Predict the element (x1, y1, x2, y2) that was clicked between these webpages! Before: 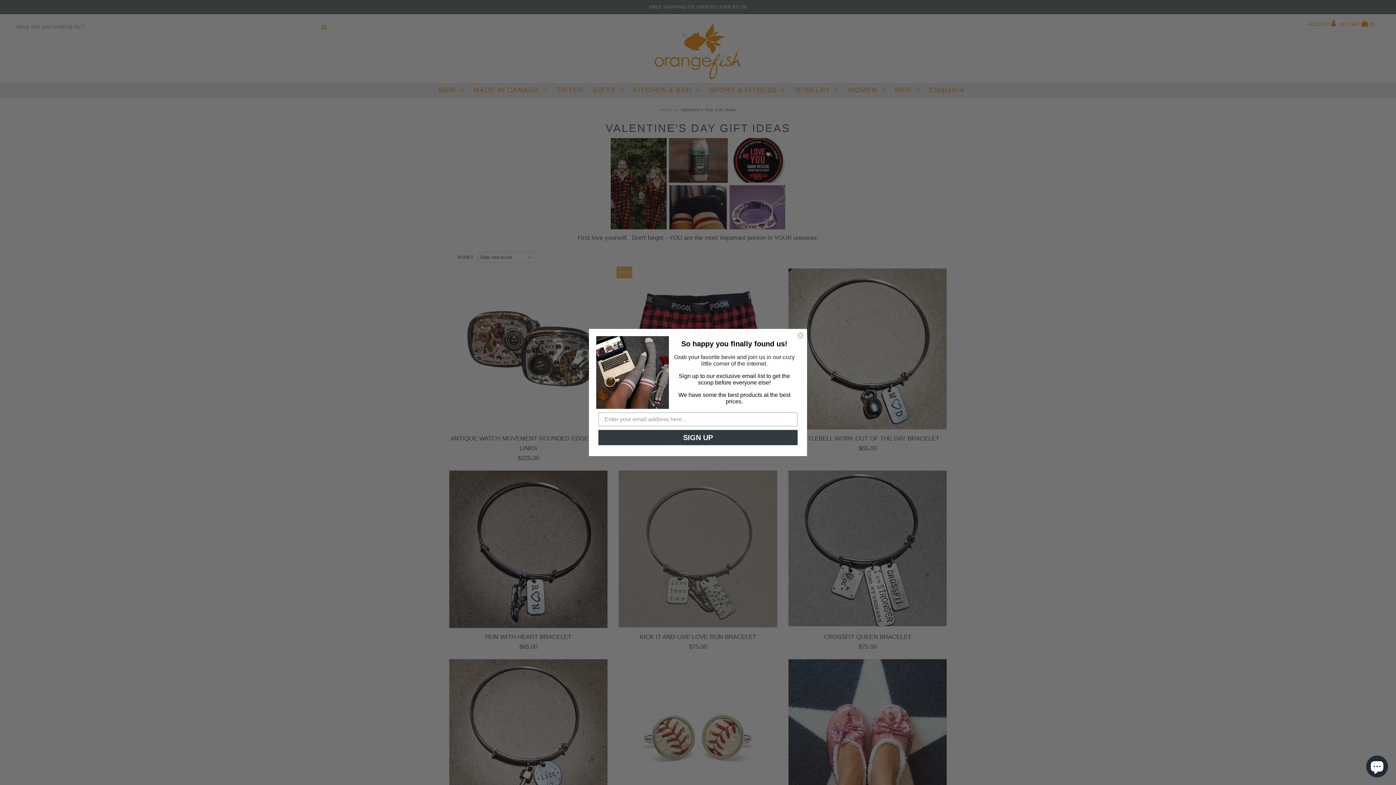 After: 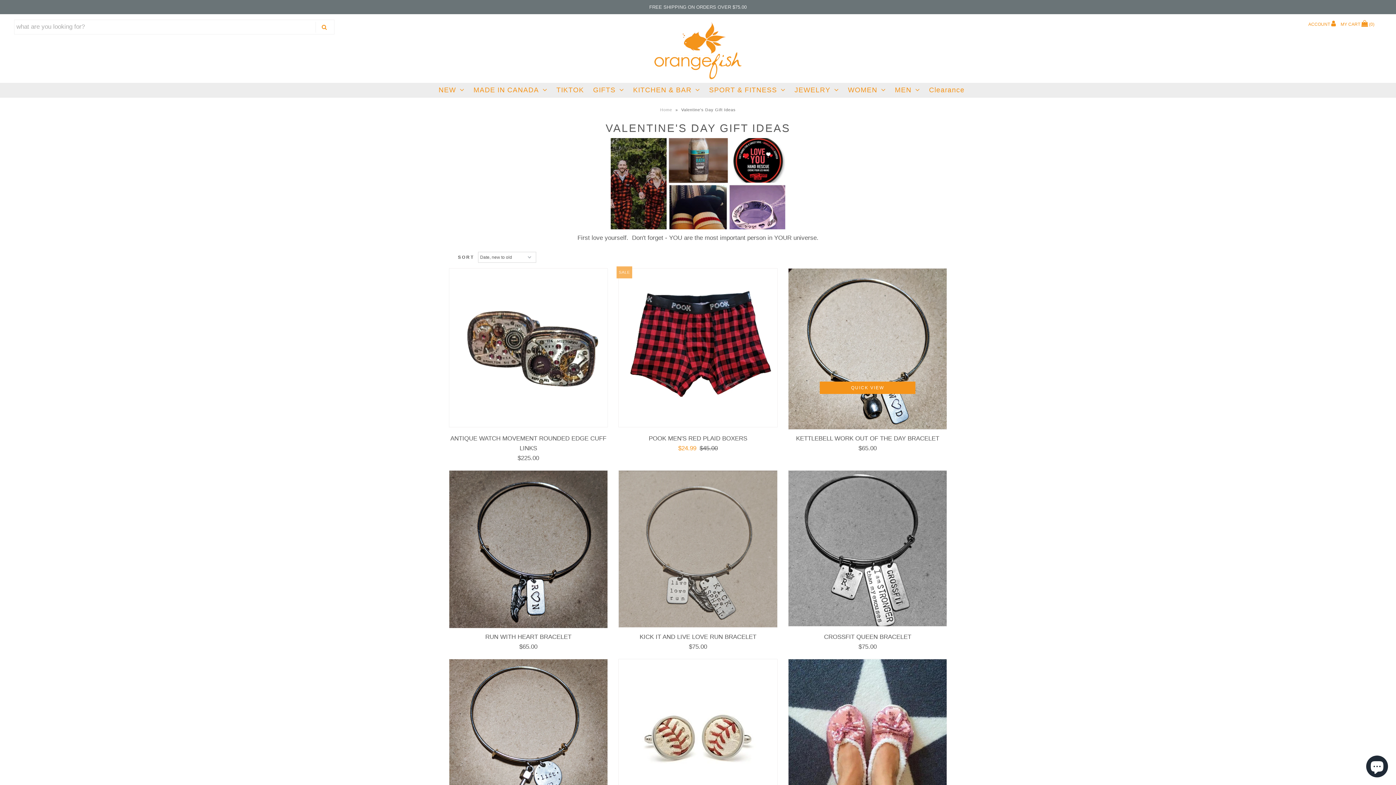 Action: bbox: (797, 332, 804, 339) label: Close dialog